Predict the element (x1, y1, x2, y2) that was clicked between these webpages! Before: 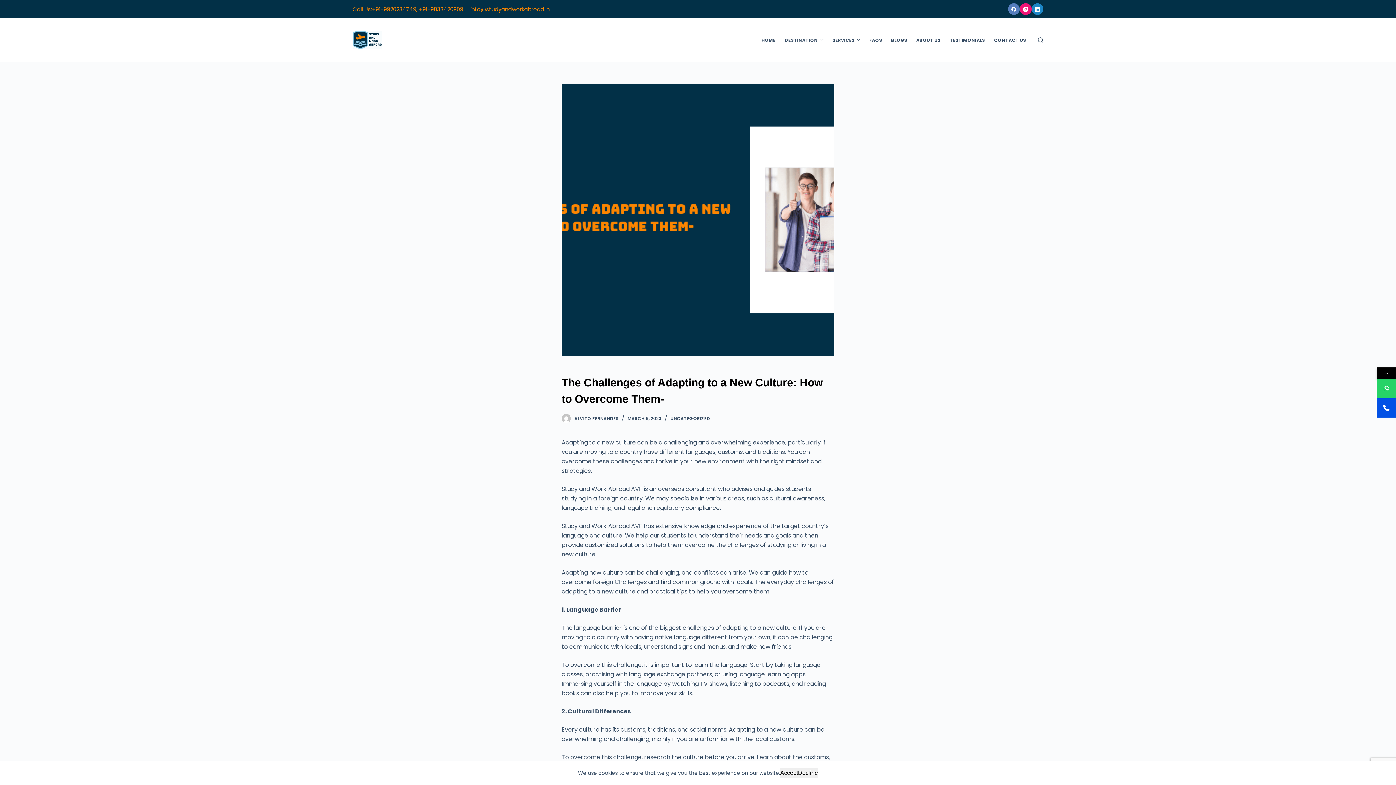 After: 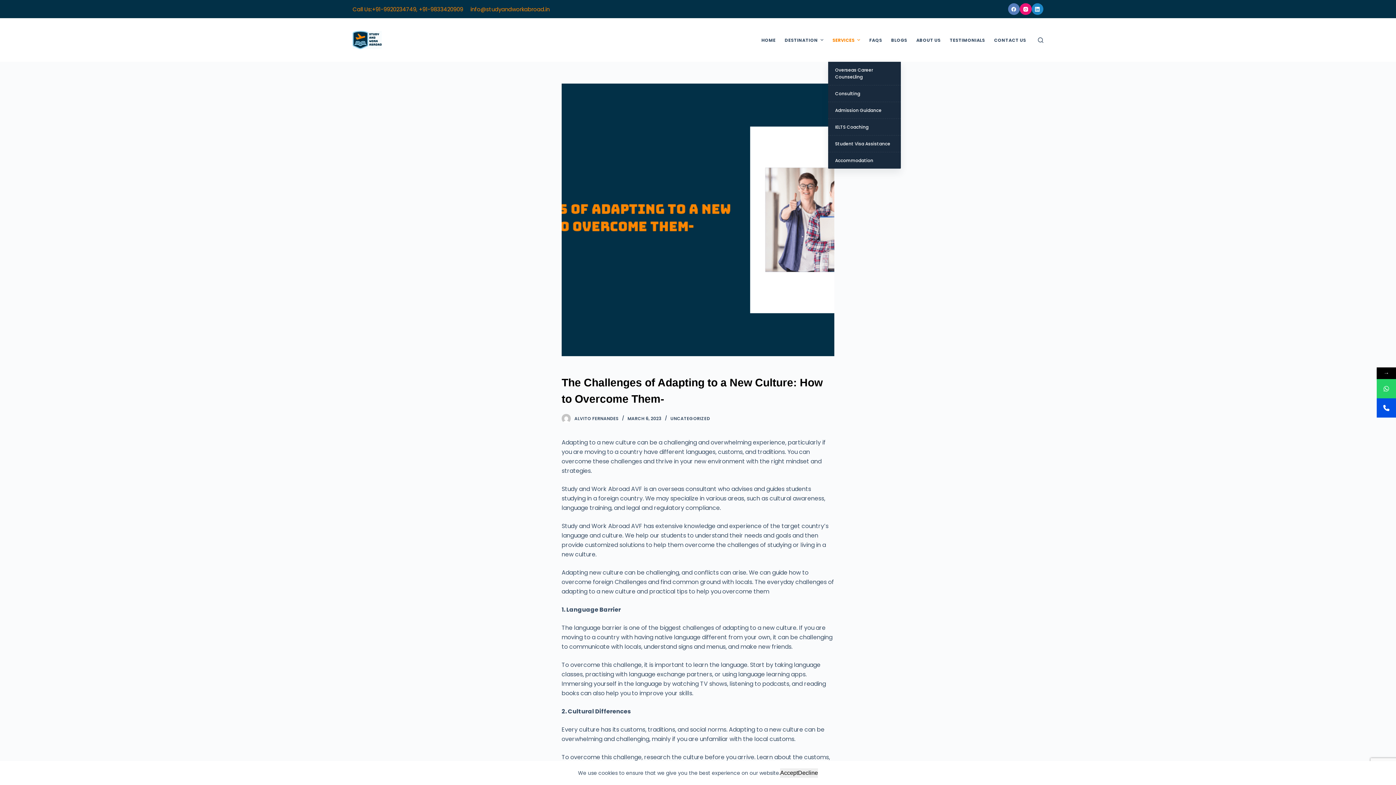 Action: label: SERVICES bbox: (828, 18, 865, 61)